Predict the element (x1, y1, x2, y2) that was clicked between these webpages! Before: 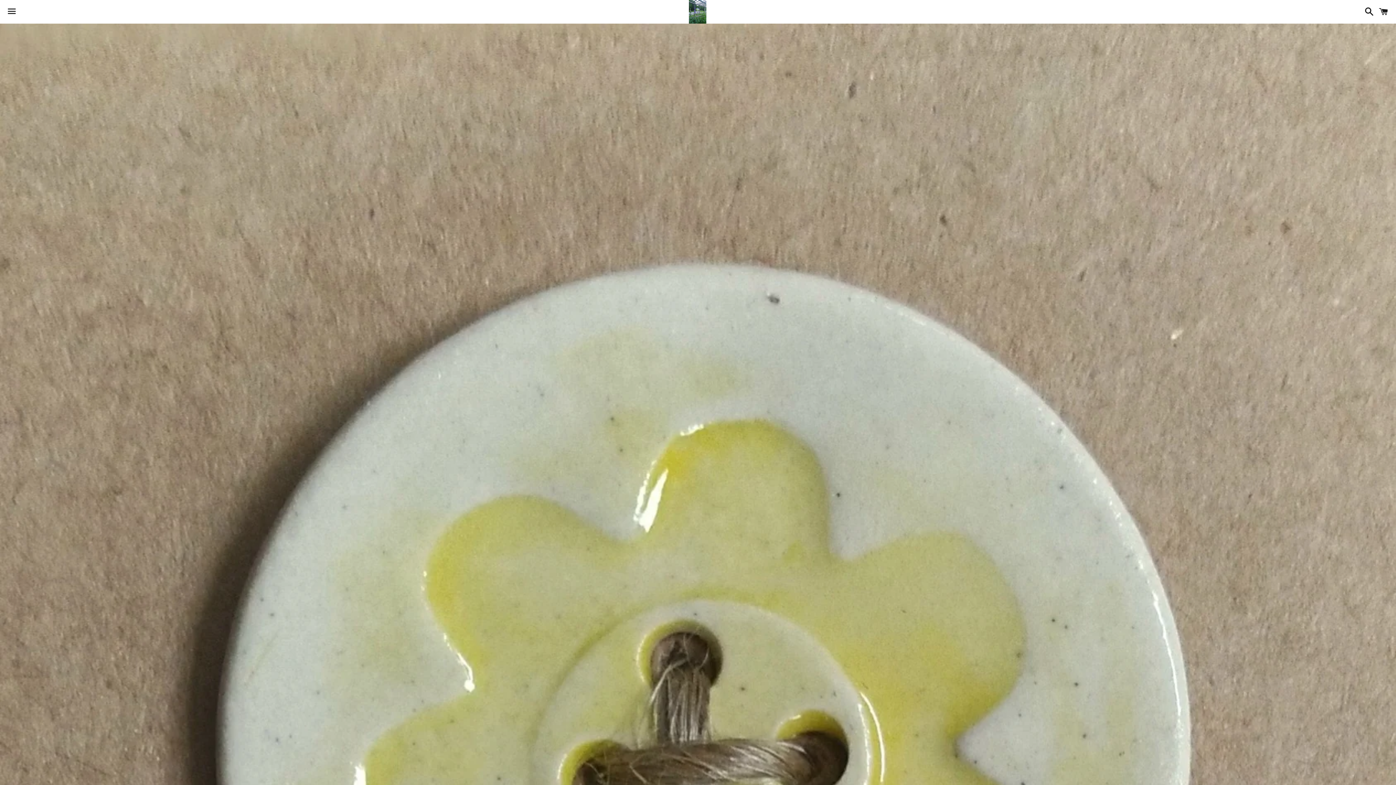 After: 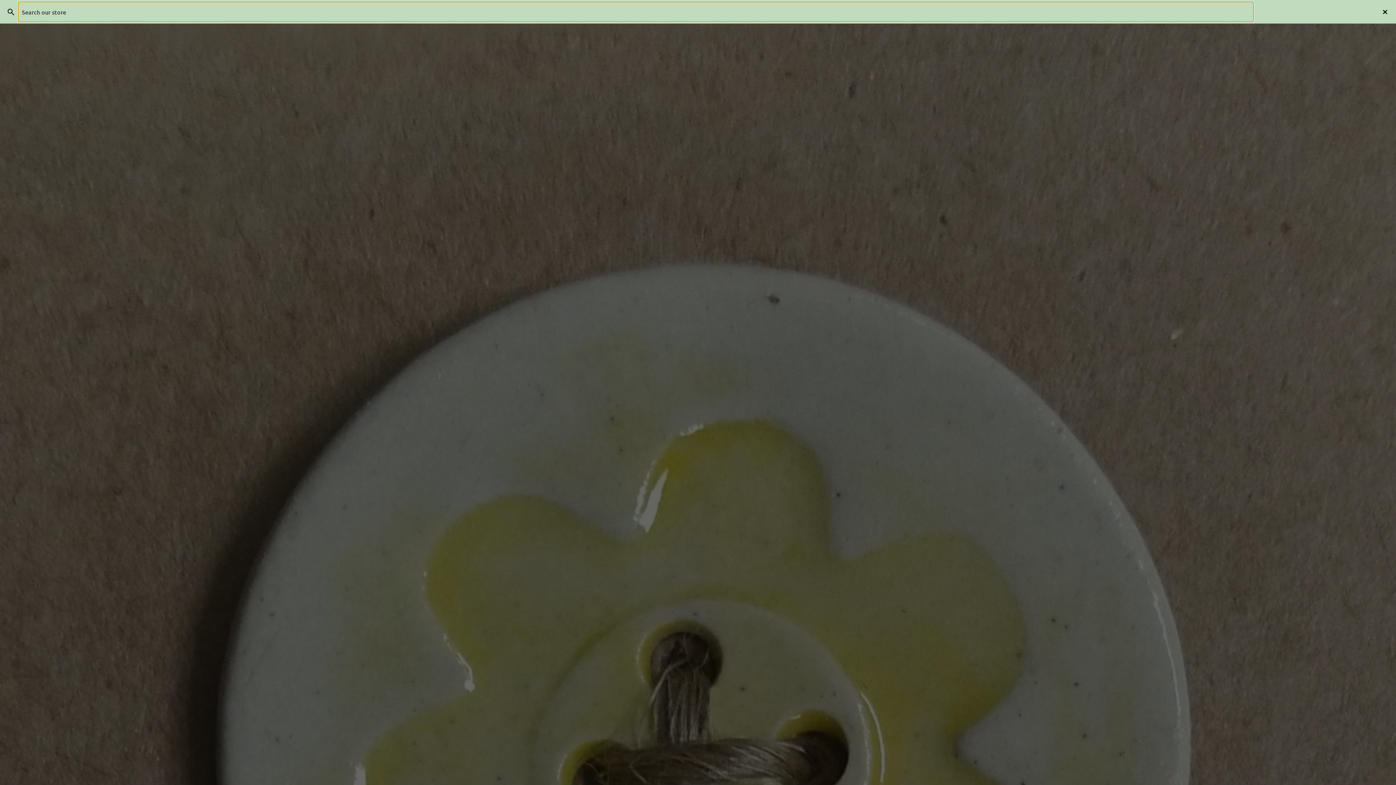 Action: bbox: (1361, 0, 1374, 22) label: Search